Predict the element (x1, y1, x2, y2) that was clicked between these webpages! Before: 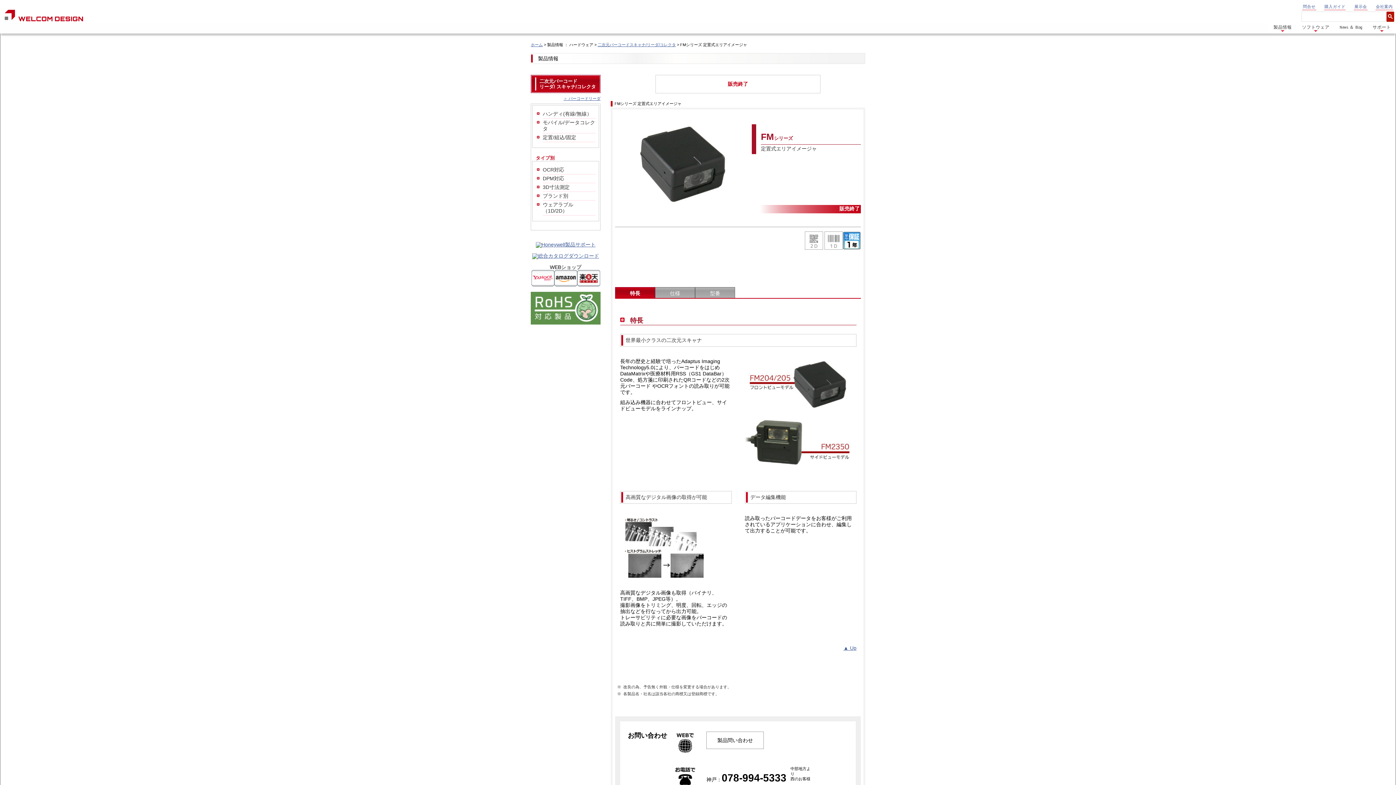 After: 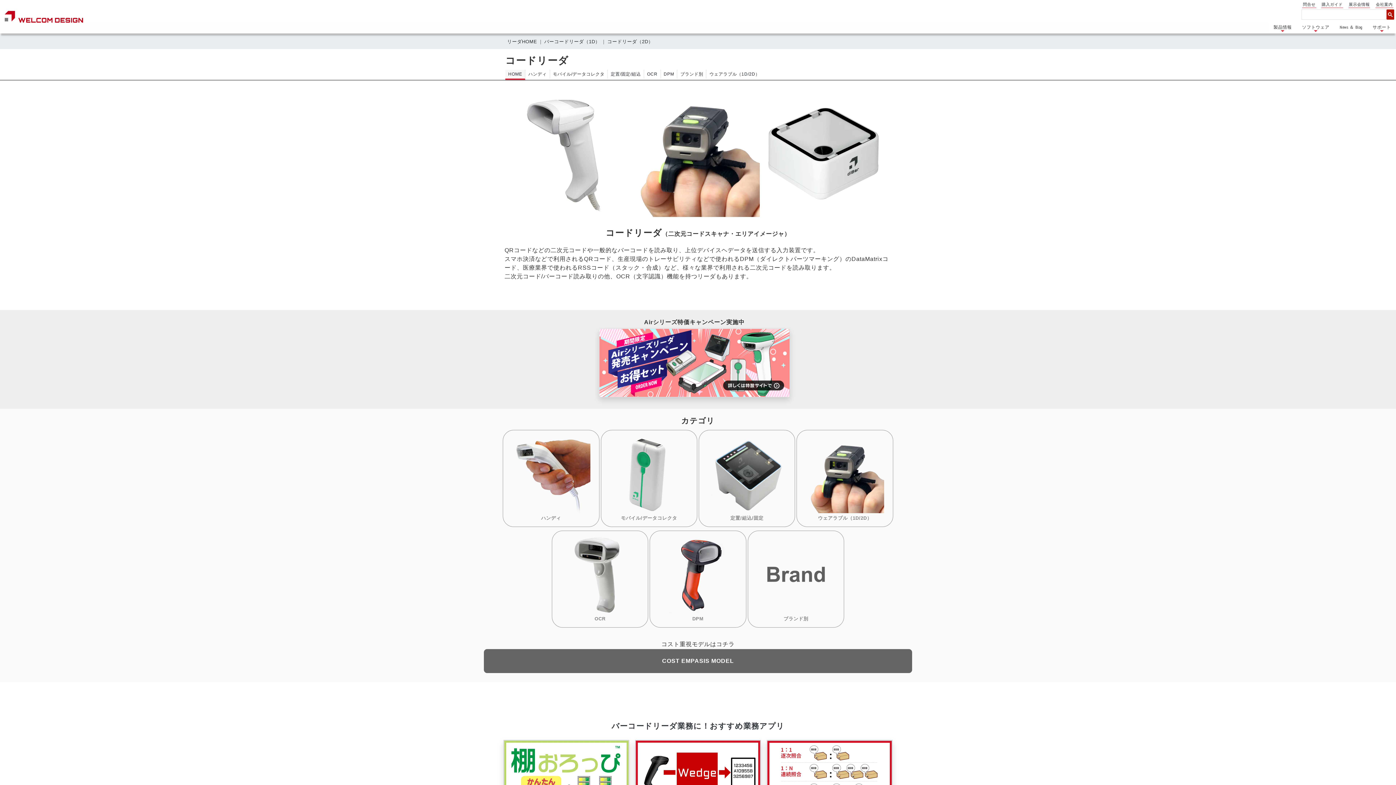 Action: label: 二次元バーコードスキャナ/リーダ/コレクタ bbox: (597, 42, 676, 46)